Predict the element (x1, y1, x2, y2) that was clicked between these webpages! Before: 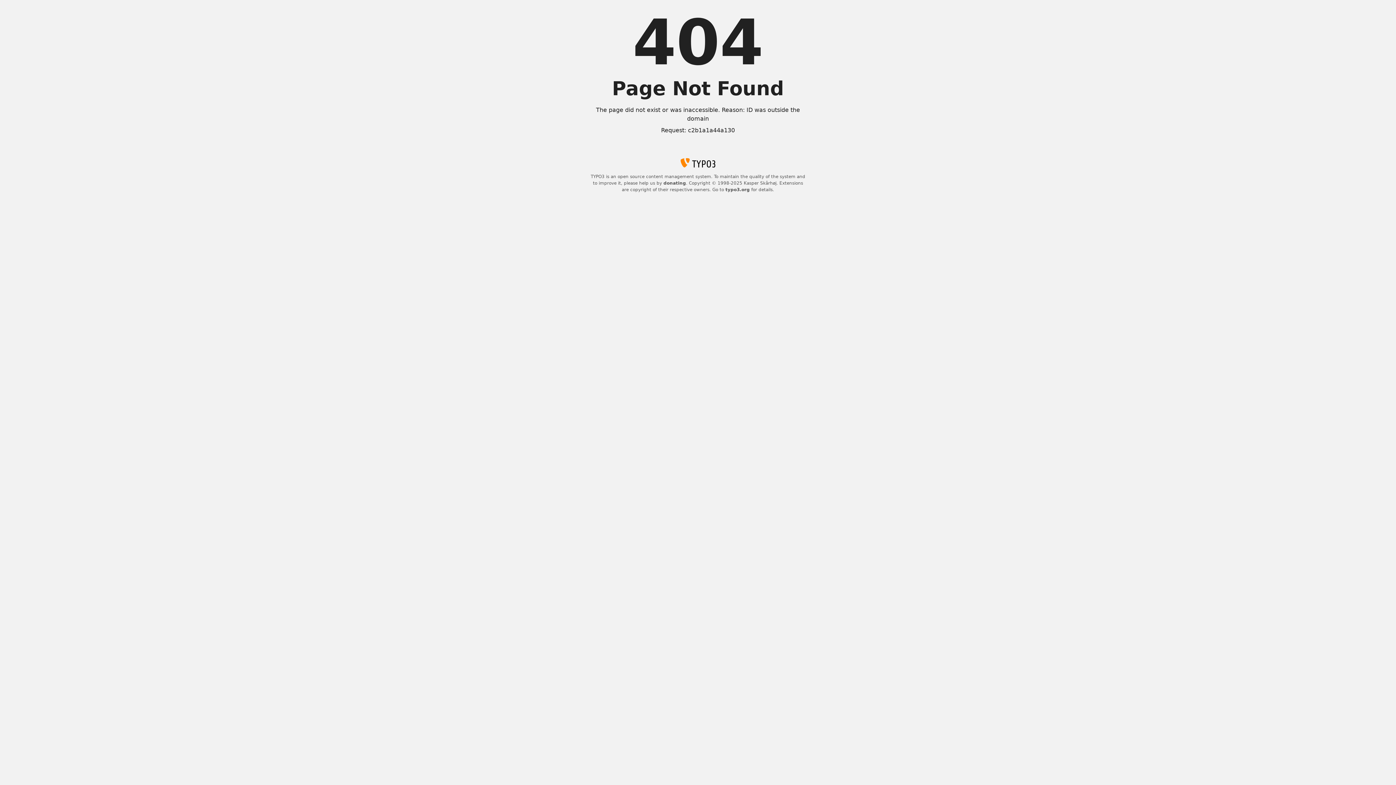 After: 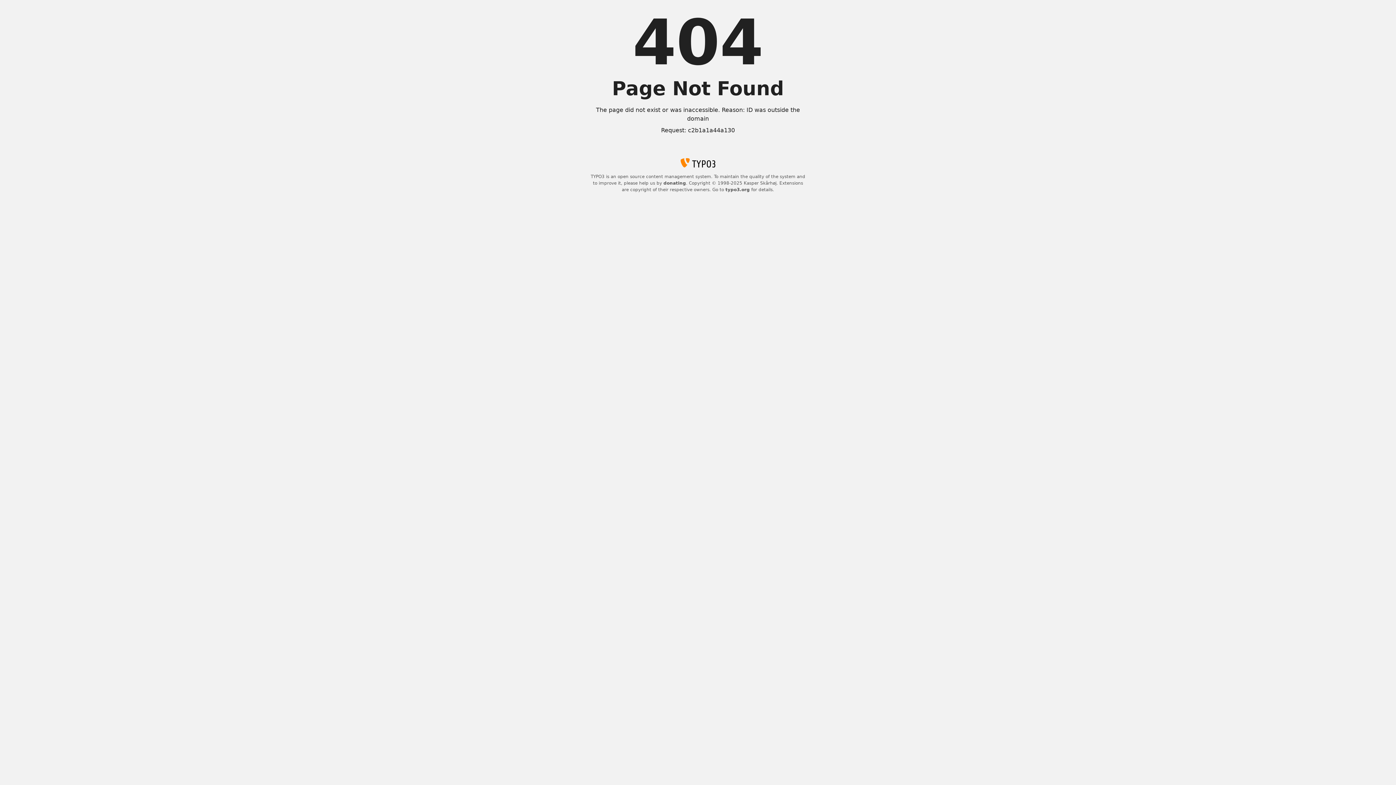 Action: label: donating bbox: (663, 180, 686, 185)